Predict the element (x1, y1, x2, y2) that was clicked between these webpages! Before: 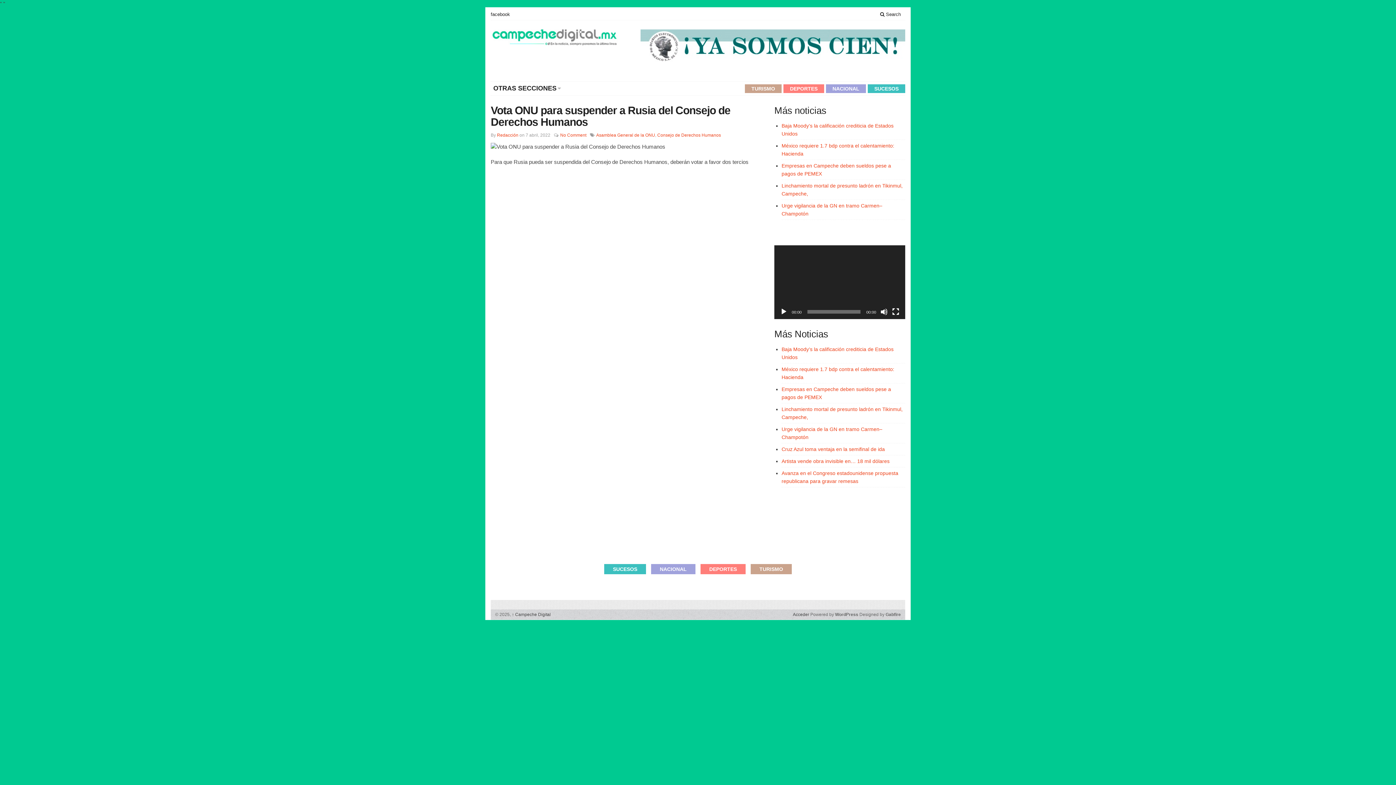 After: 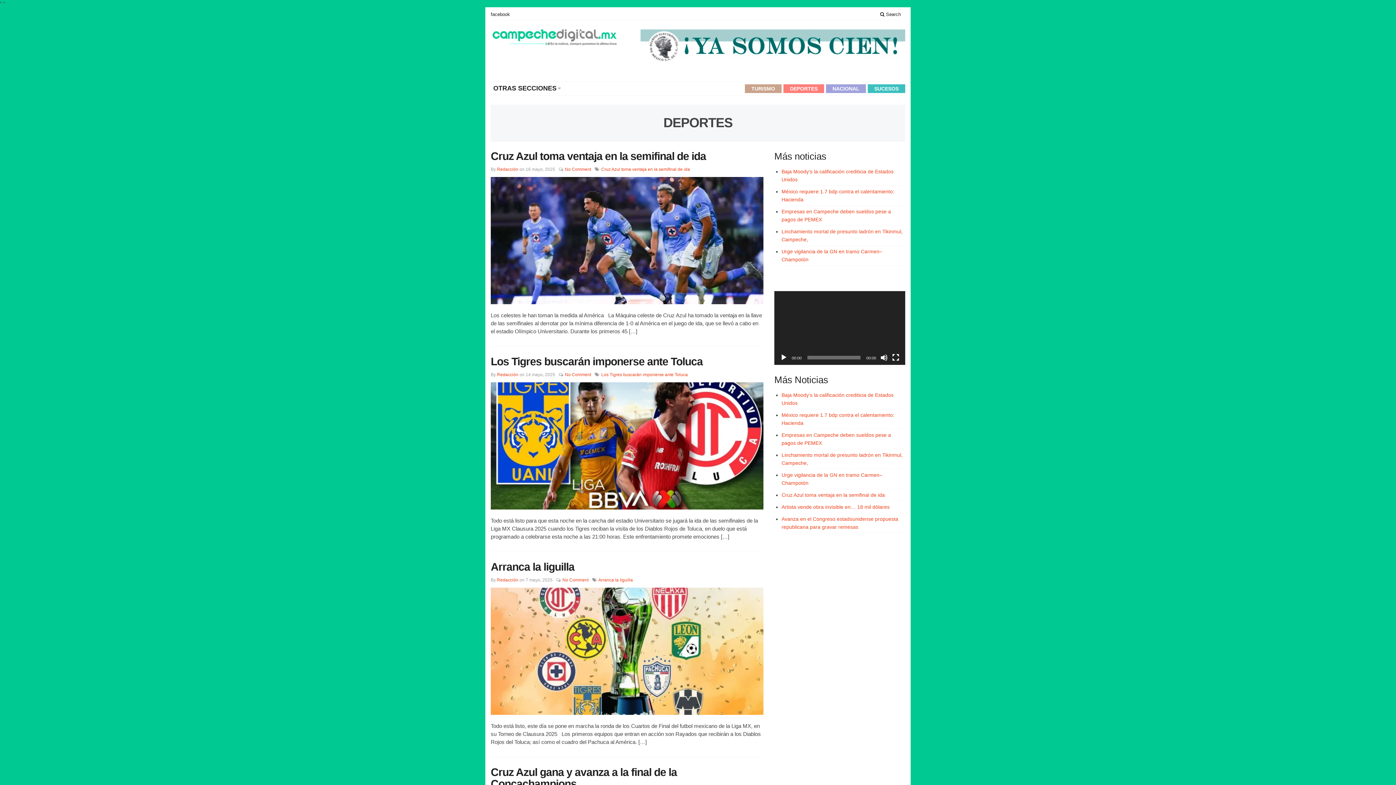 Action: label: DEPORTES bbox: (700, 564, 745, 574)